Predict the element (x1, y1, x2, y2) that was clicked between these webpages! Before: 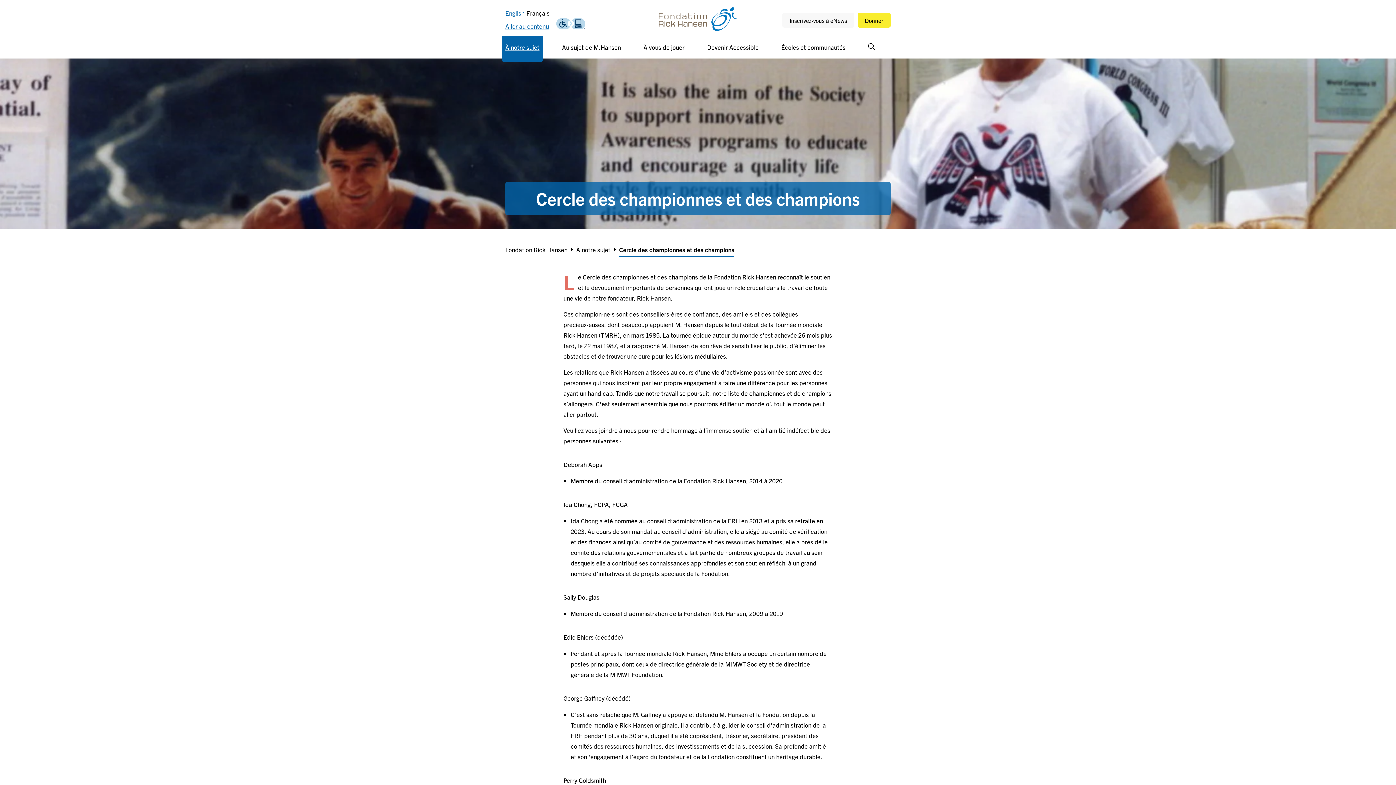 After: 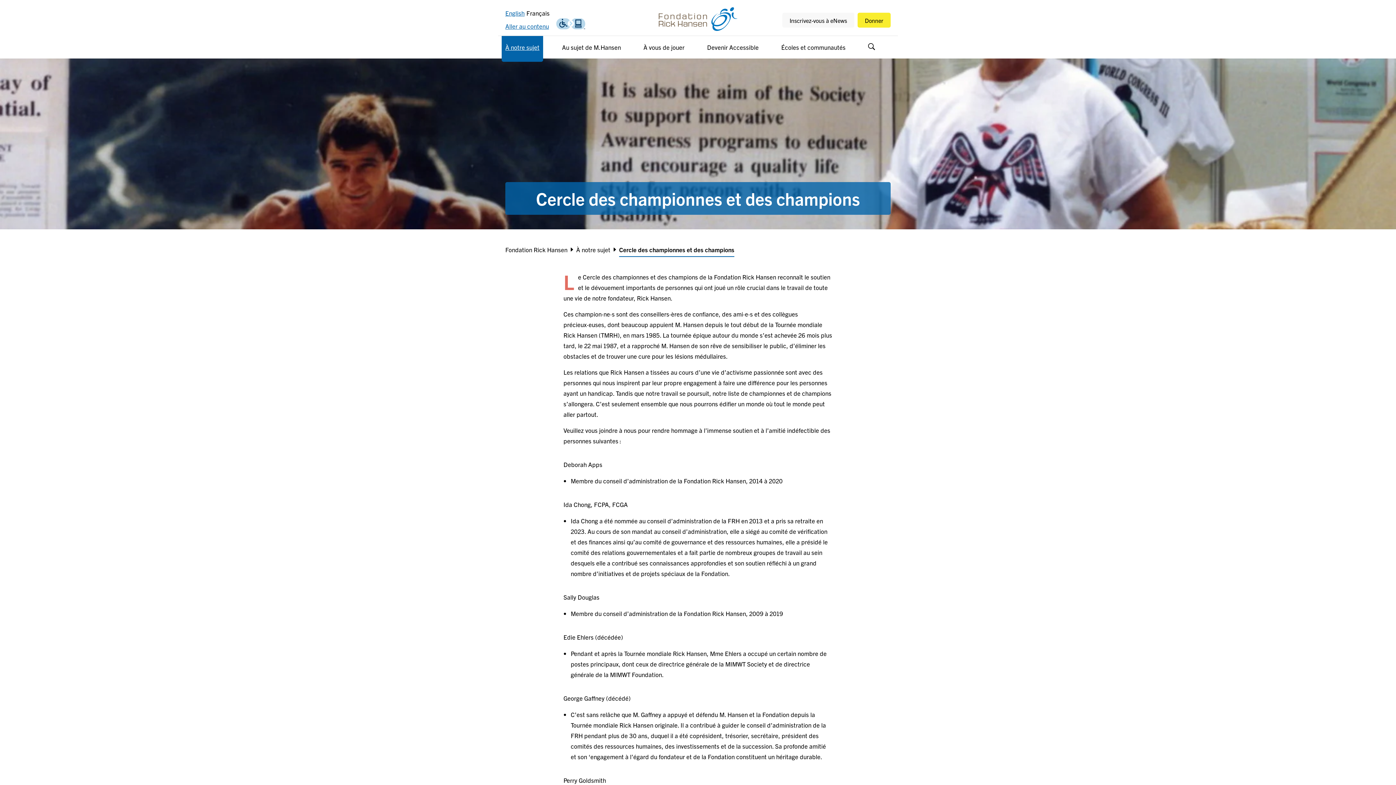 Action: bbox: (526, 9, 549, 16) label: Français
Sélectionné